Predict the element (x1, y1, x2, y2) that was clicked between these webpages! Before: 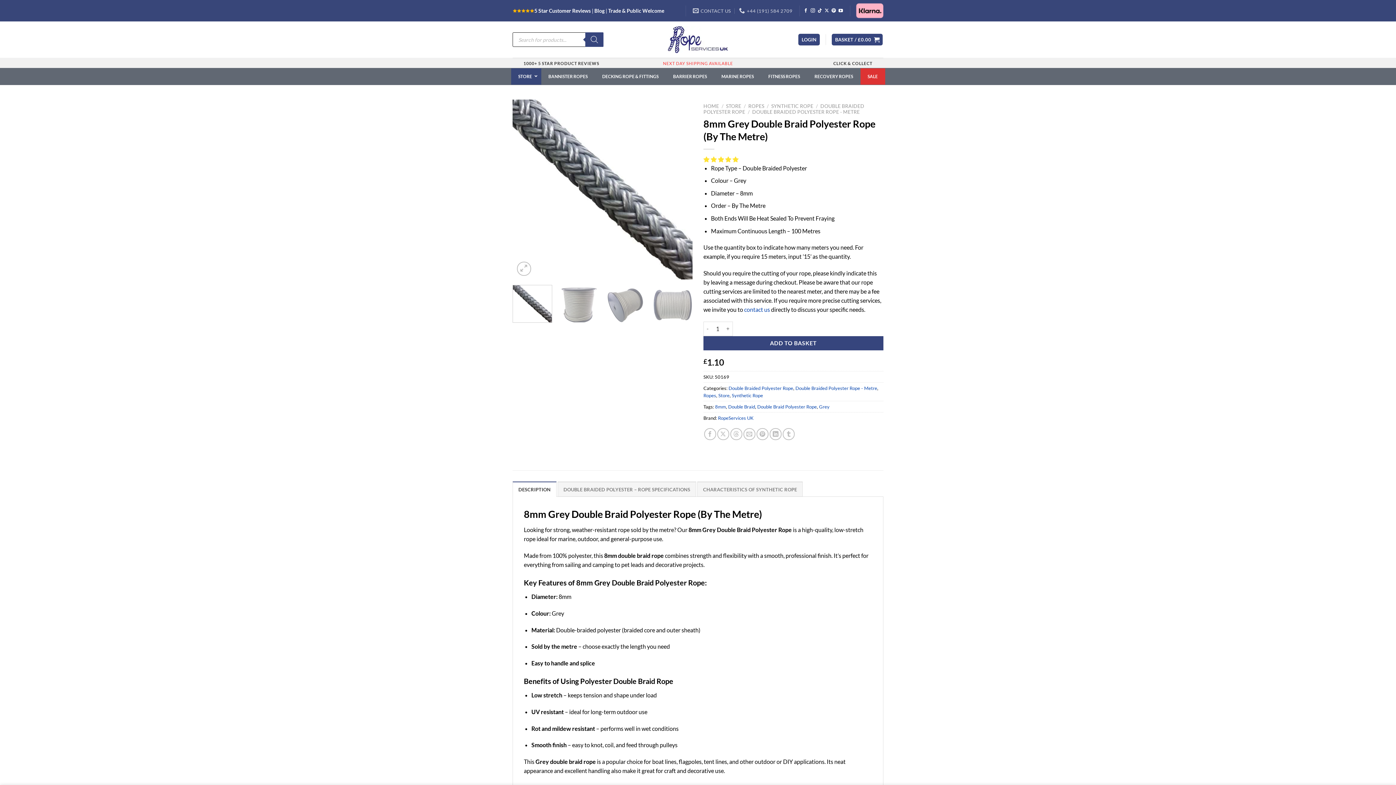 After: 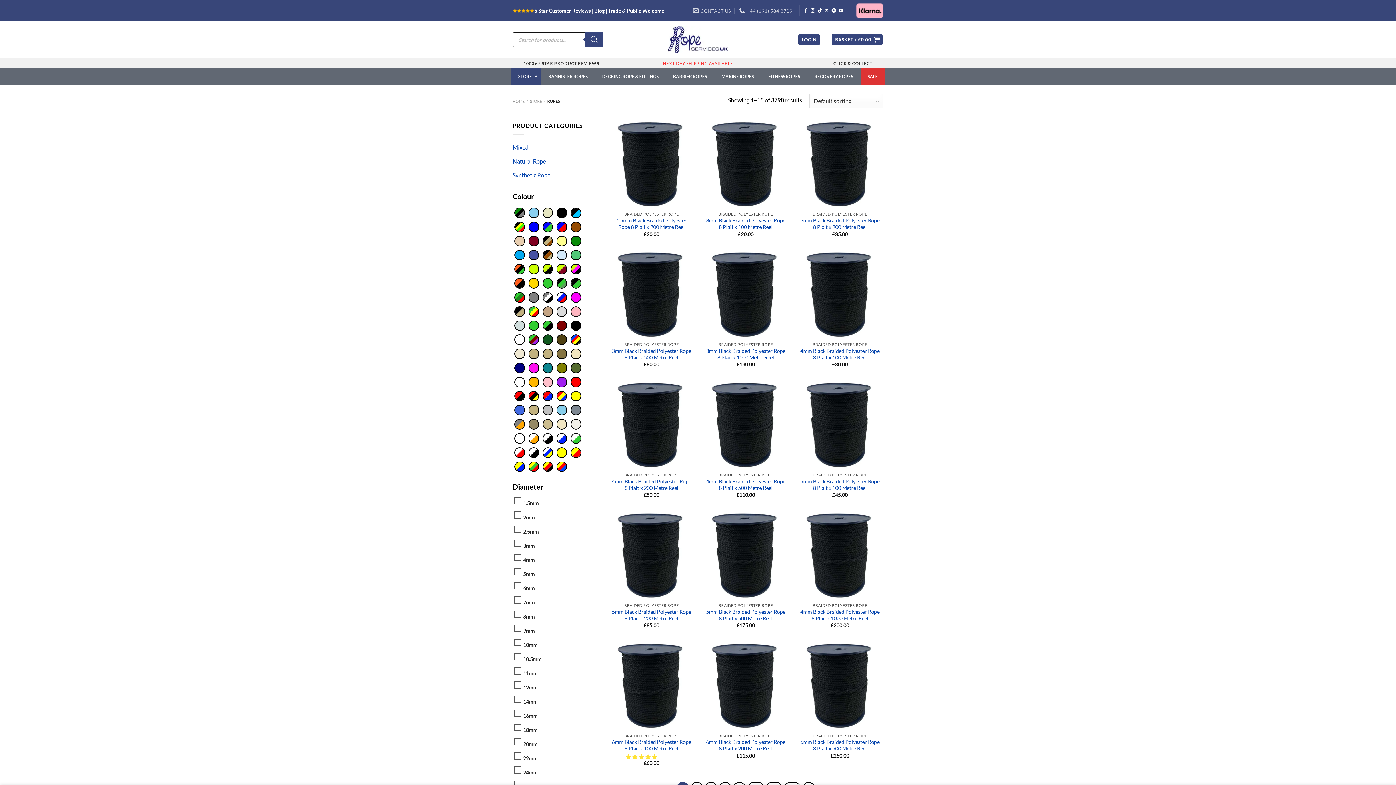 Action: bbox: (748, 103, 764, 109) label: ROPES